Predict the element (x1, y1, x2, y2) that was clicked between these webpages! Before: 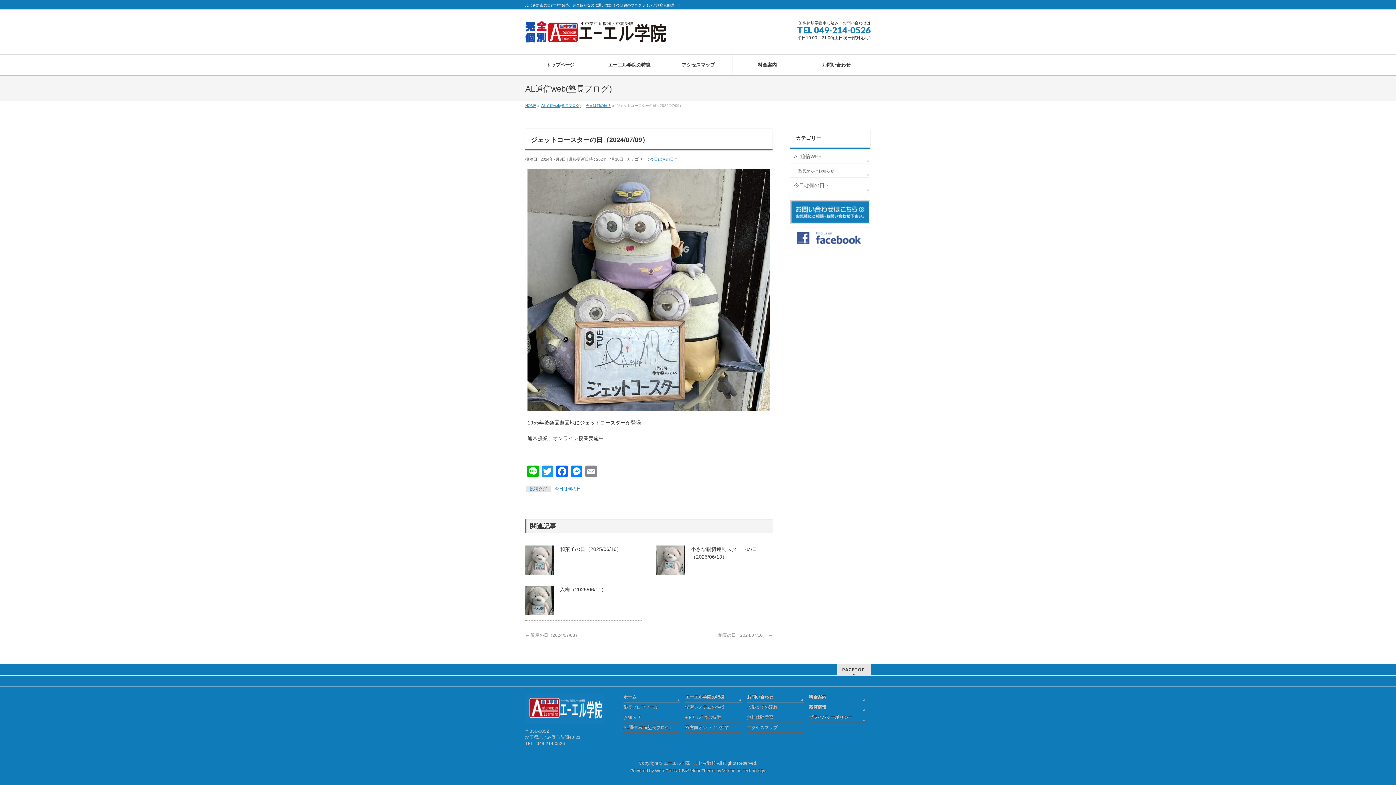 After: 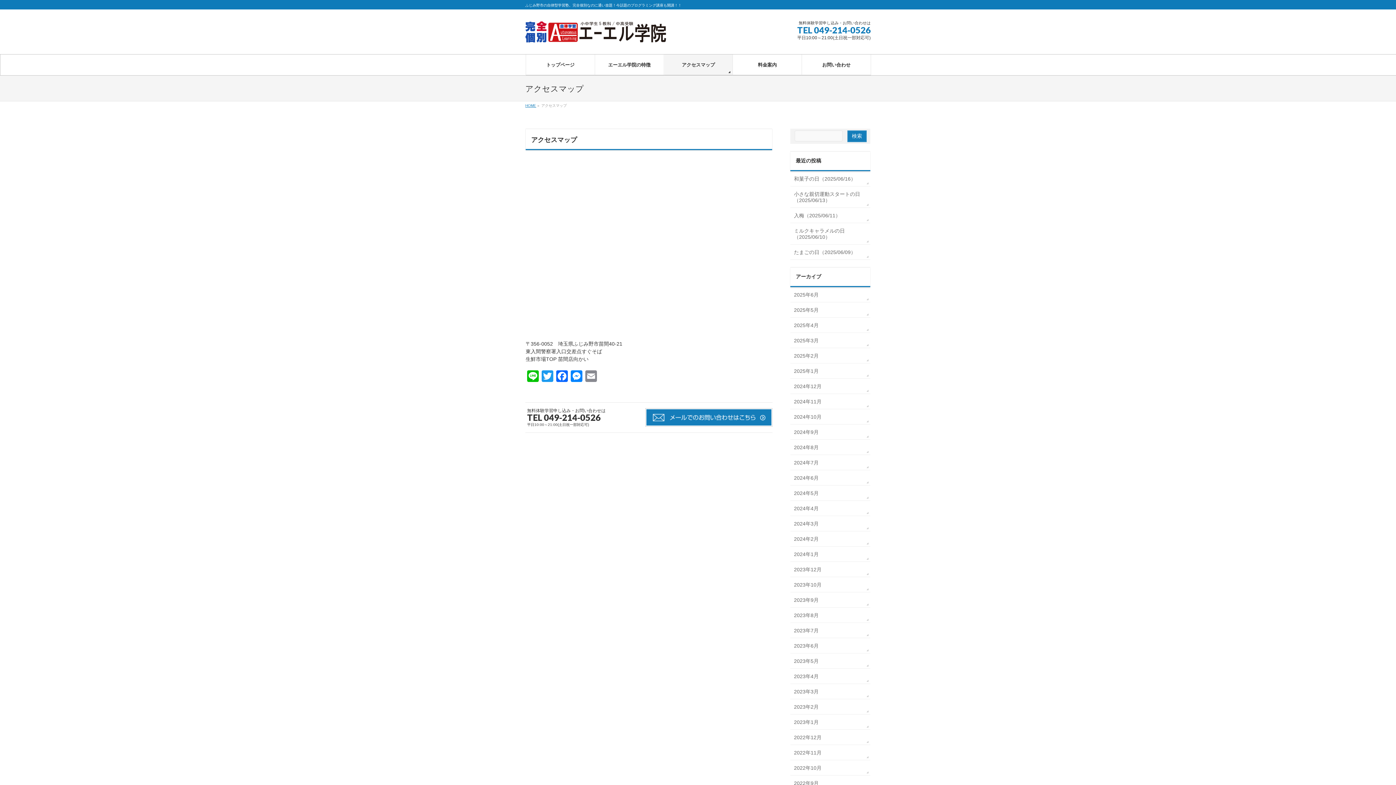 Action: bbox: (747, 725, 804, 733) label: アクセスマップ